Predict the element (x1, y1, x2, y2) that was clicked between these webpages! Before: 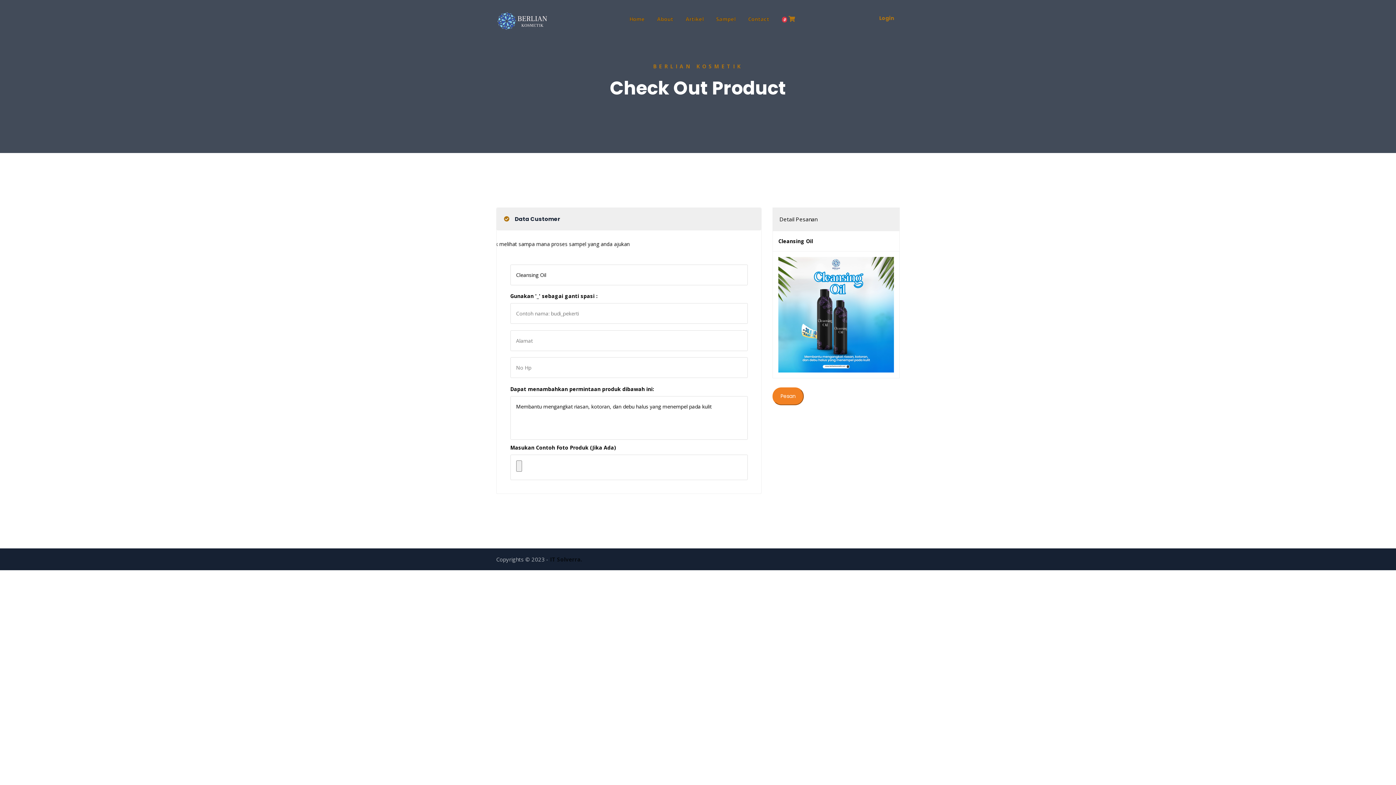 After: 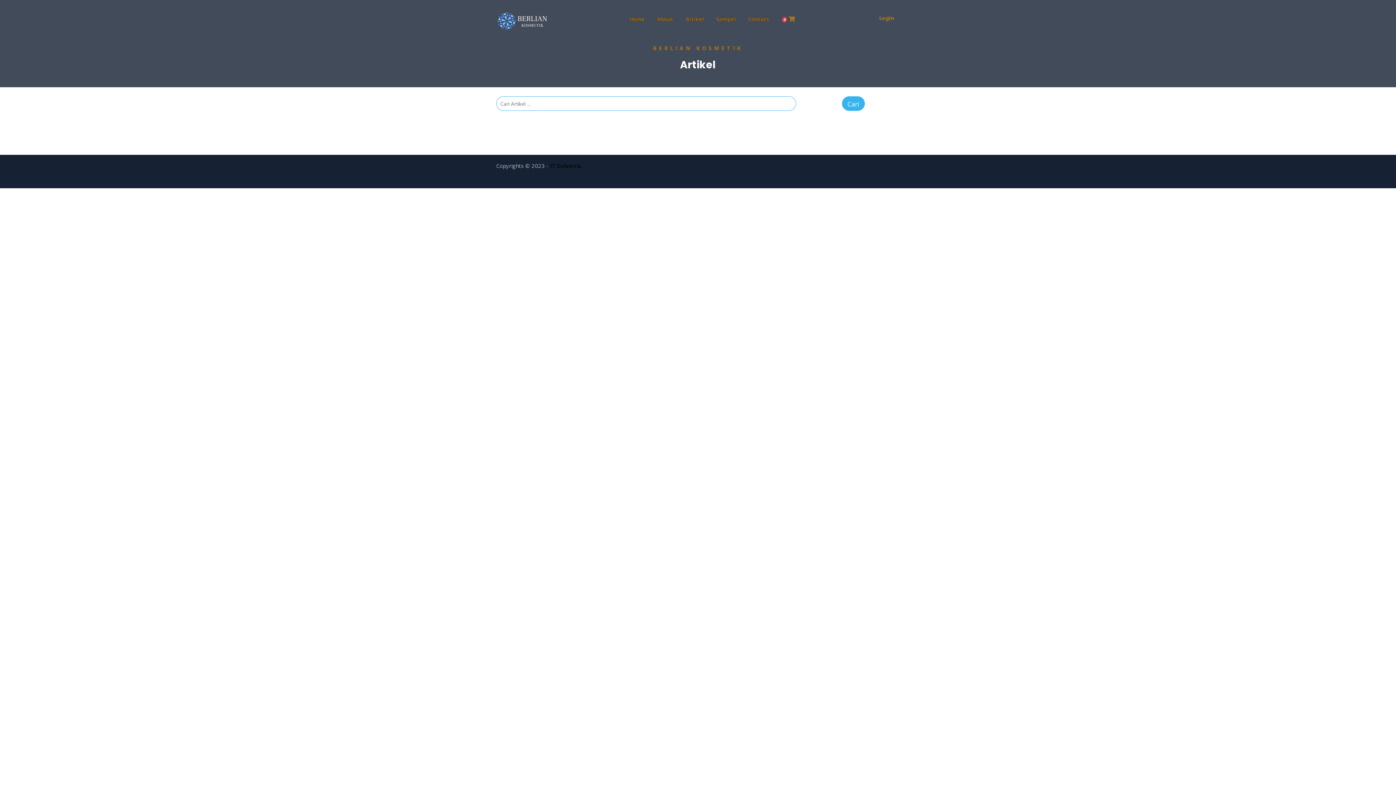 Action: bbox: (680, 9, 709, 29) label: Artikel